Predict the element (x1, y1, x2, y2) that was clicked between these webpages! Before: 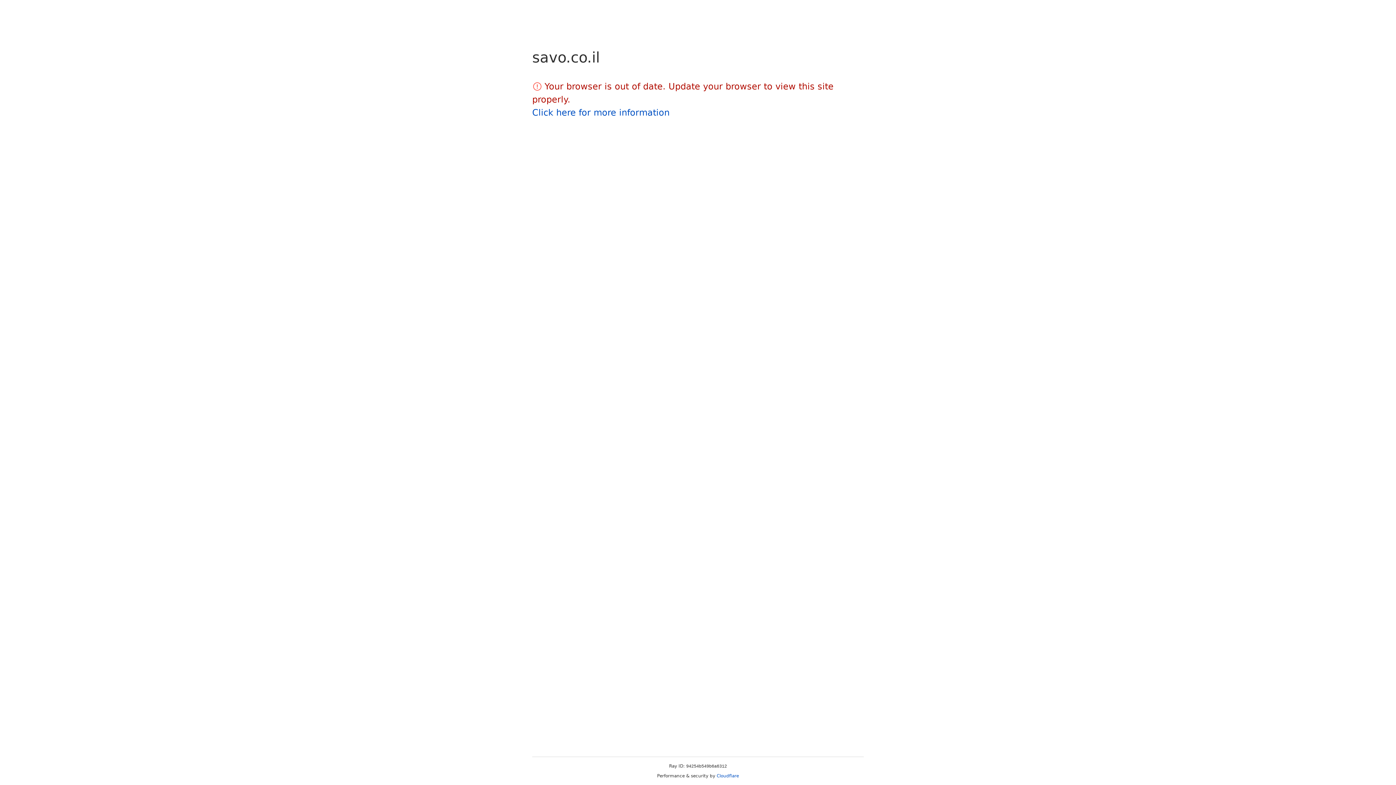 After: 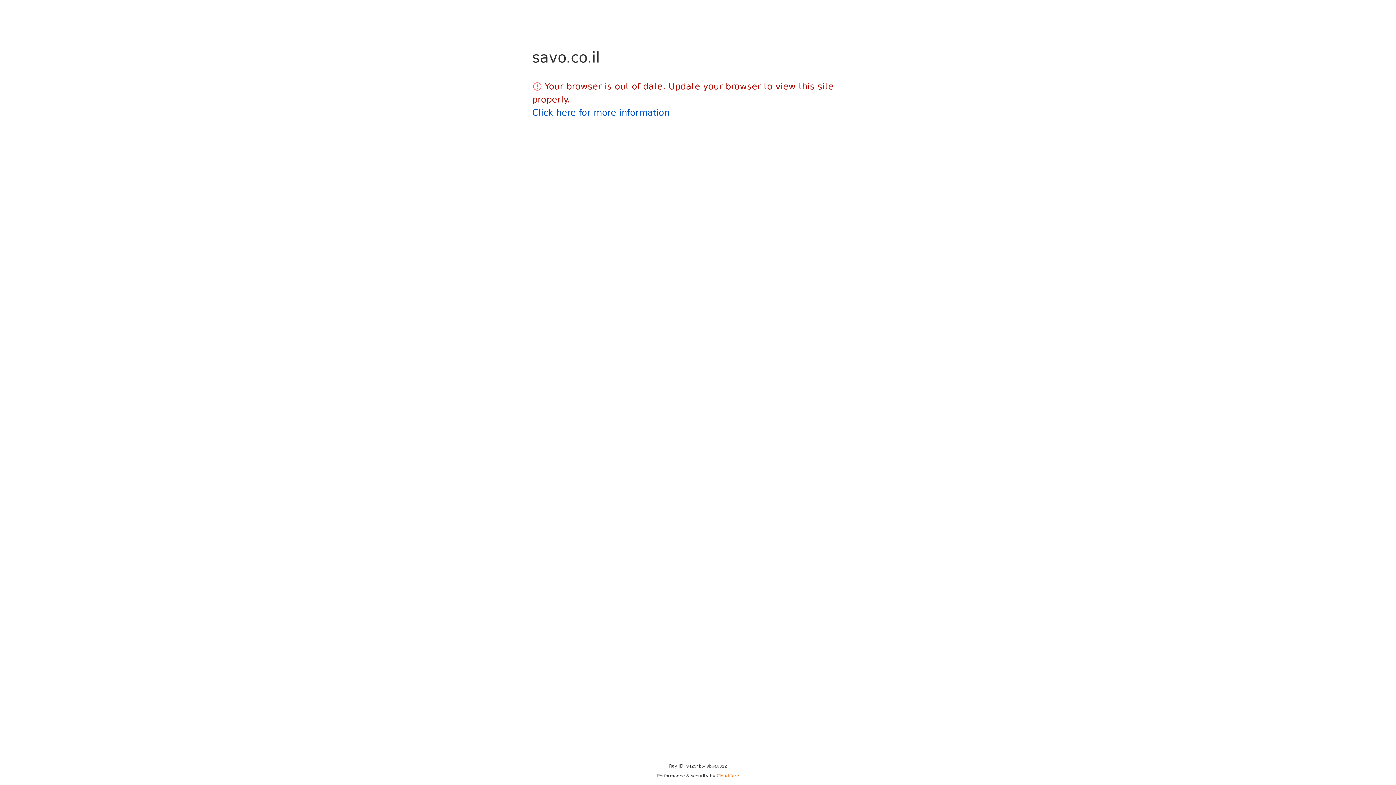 Action: bbox: (716, 773, 739, 778) label: Cloudflare